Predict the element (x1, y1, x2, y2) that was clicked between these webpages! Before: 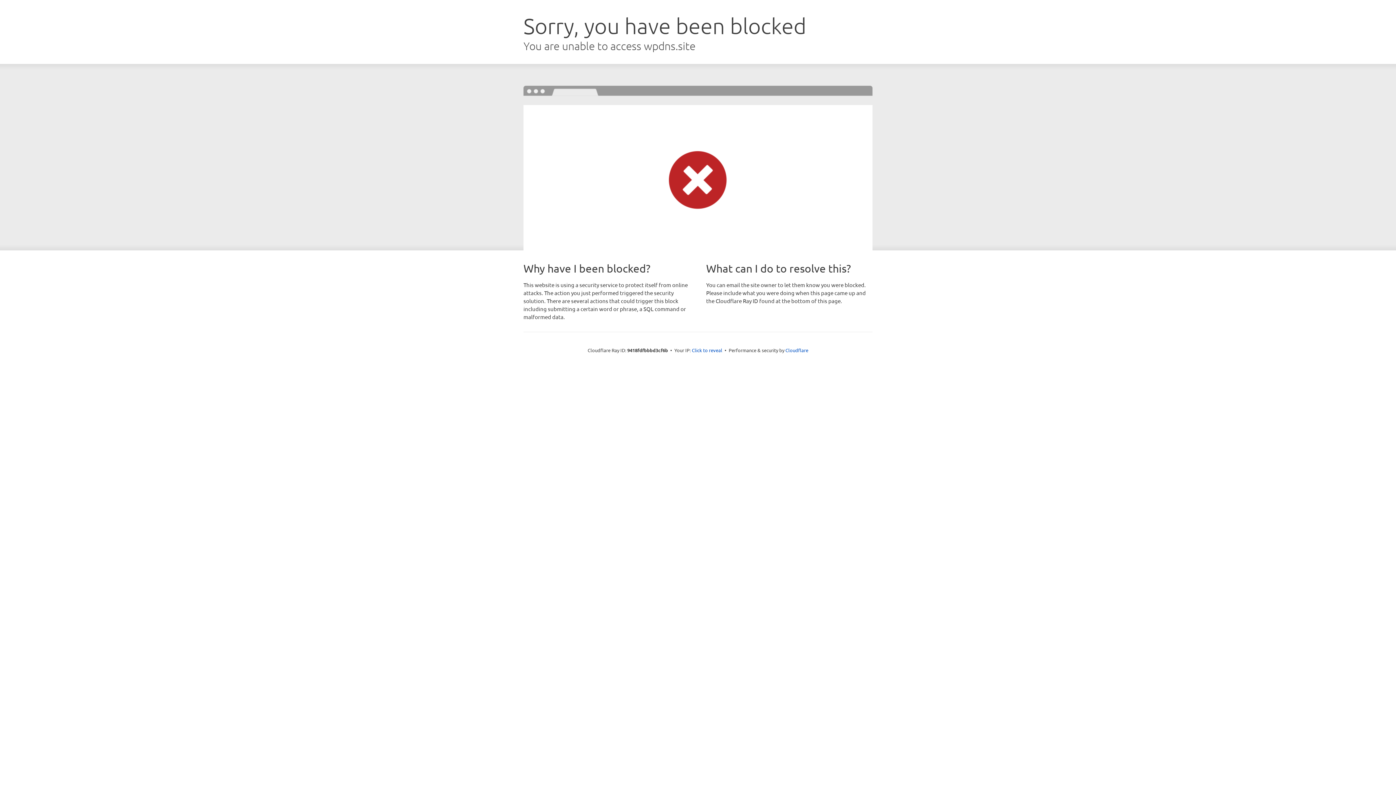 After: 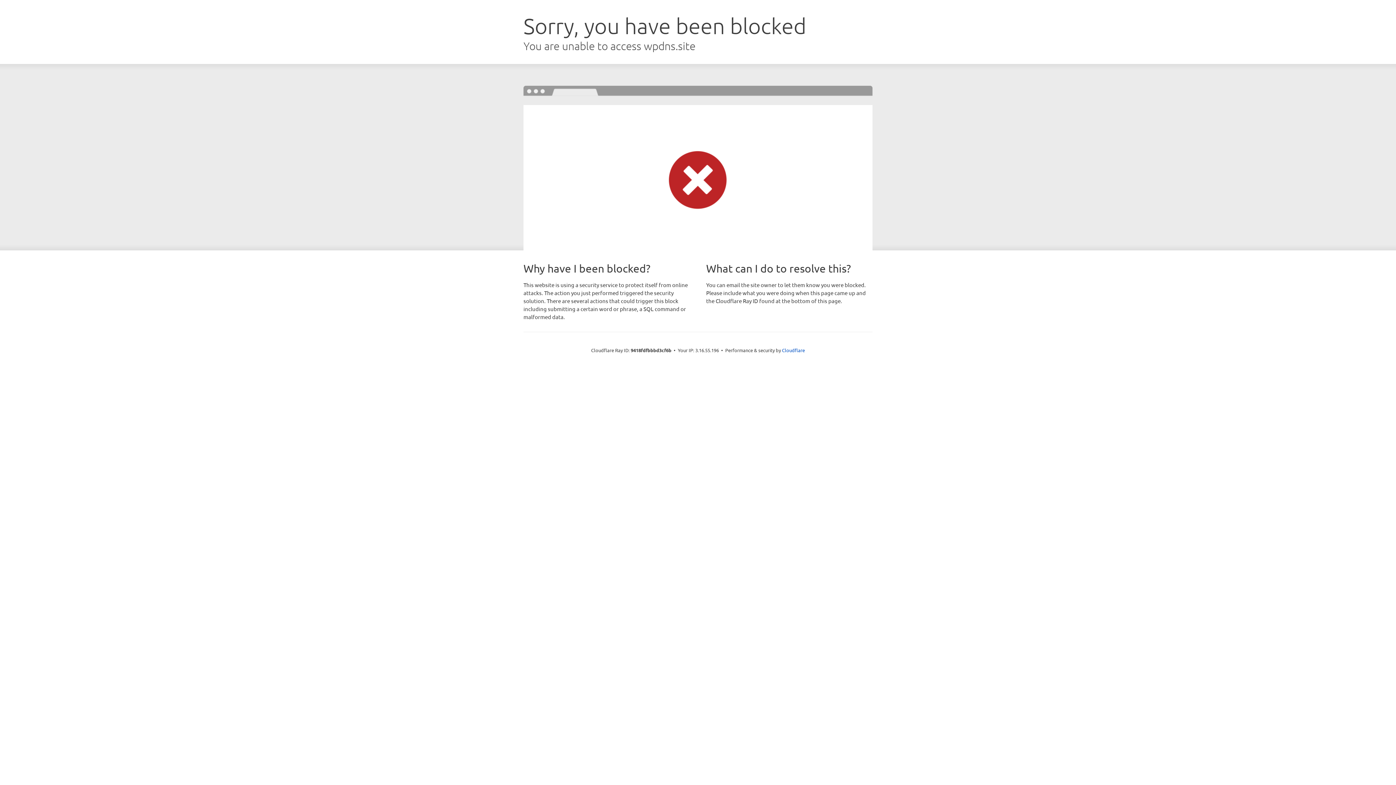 Action: bbox: (692, 346, 722, 353) label: Click to reveal